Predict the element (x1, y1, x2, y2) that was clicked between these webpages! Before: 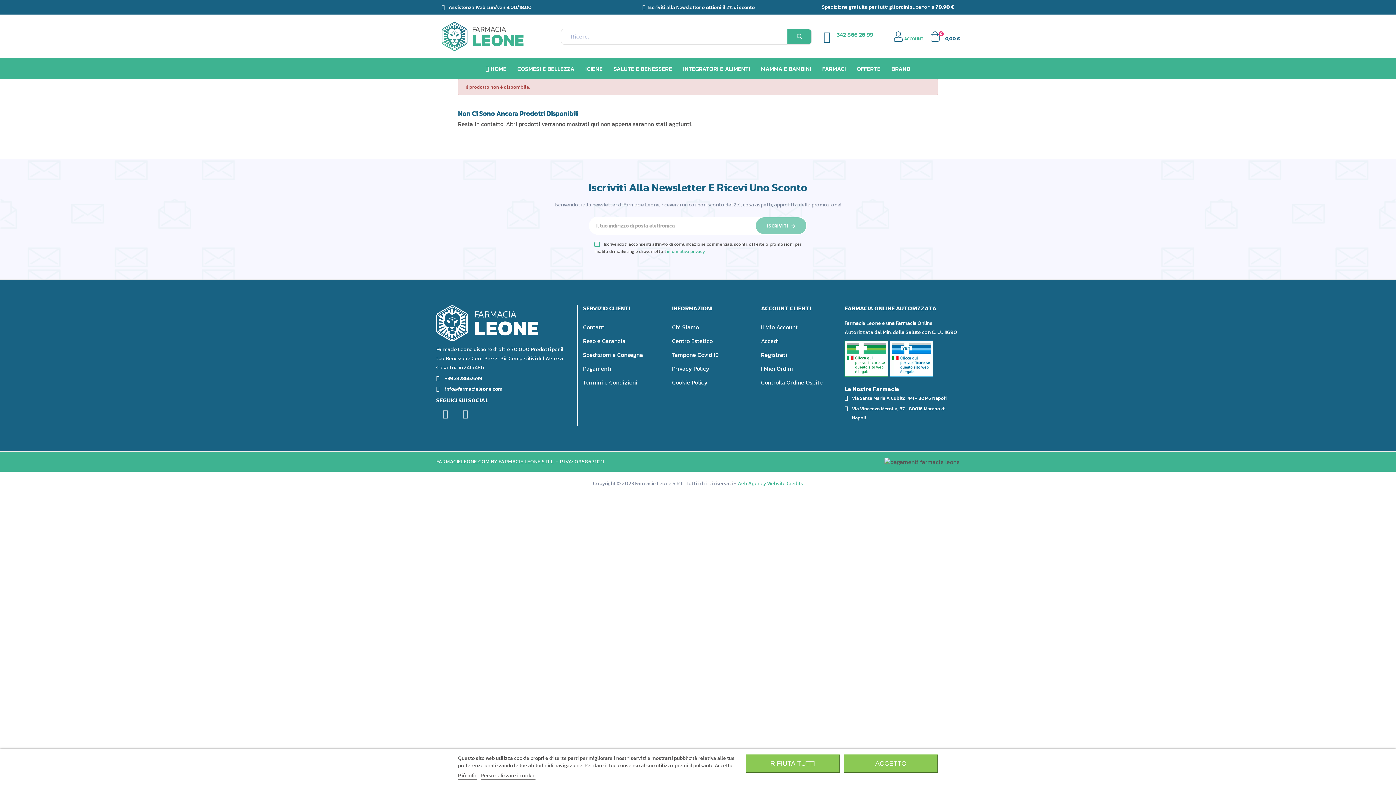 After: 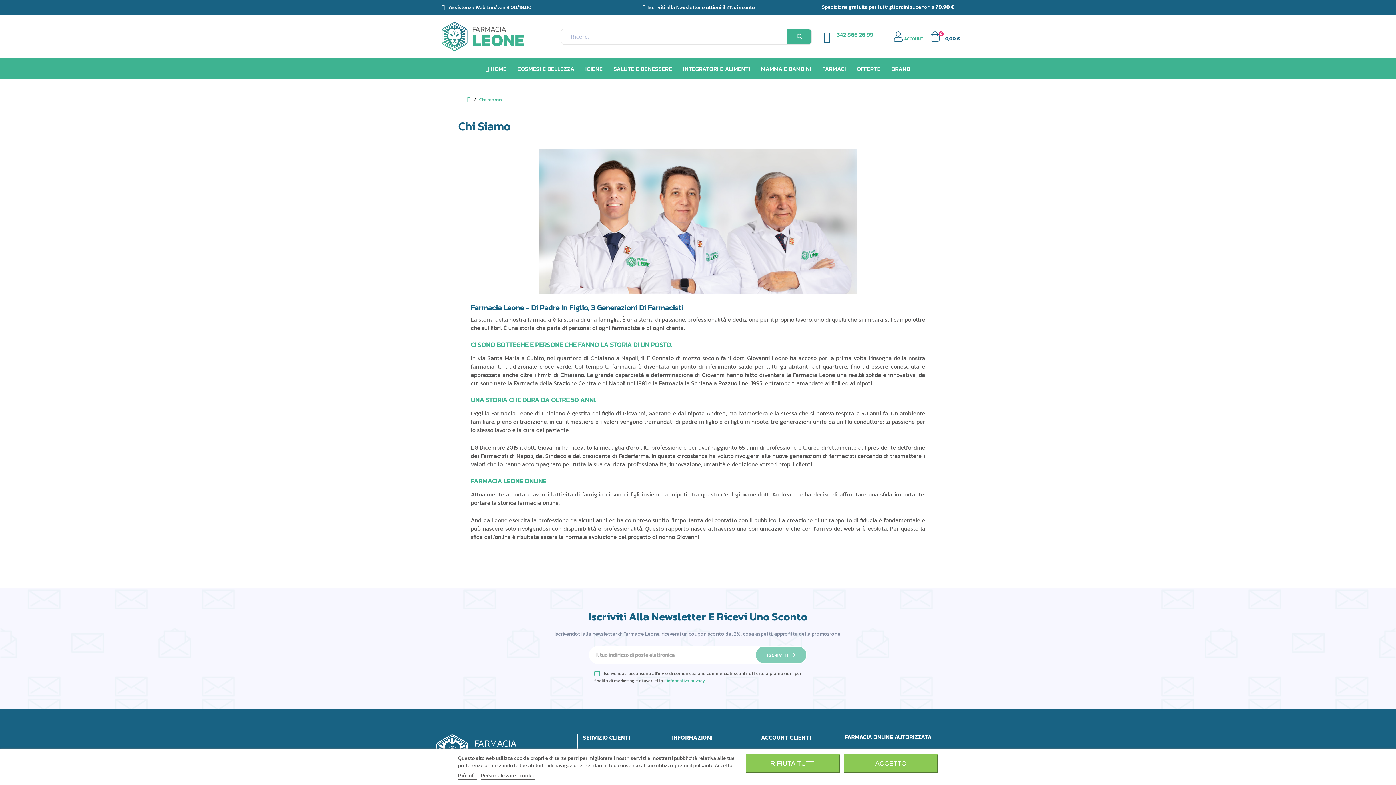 Action: label: Chi Siamo bbox: (672, 324, 750, 330)